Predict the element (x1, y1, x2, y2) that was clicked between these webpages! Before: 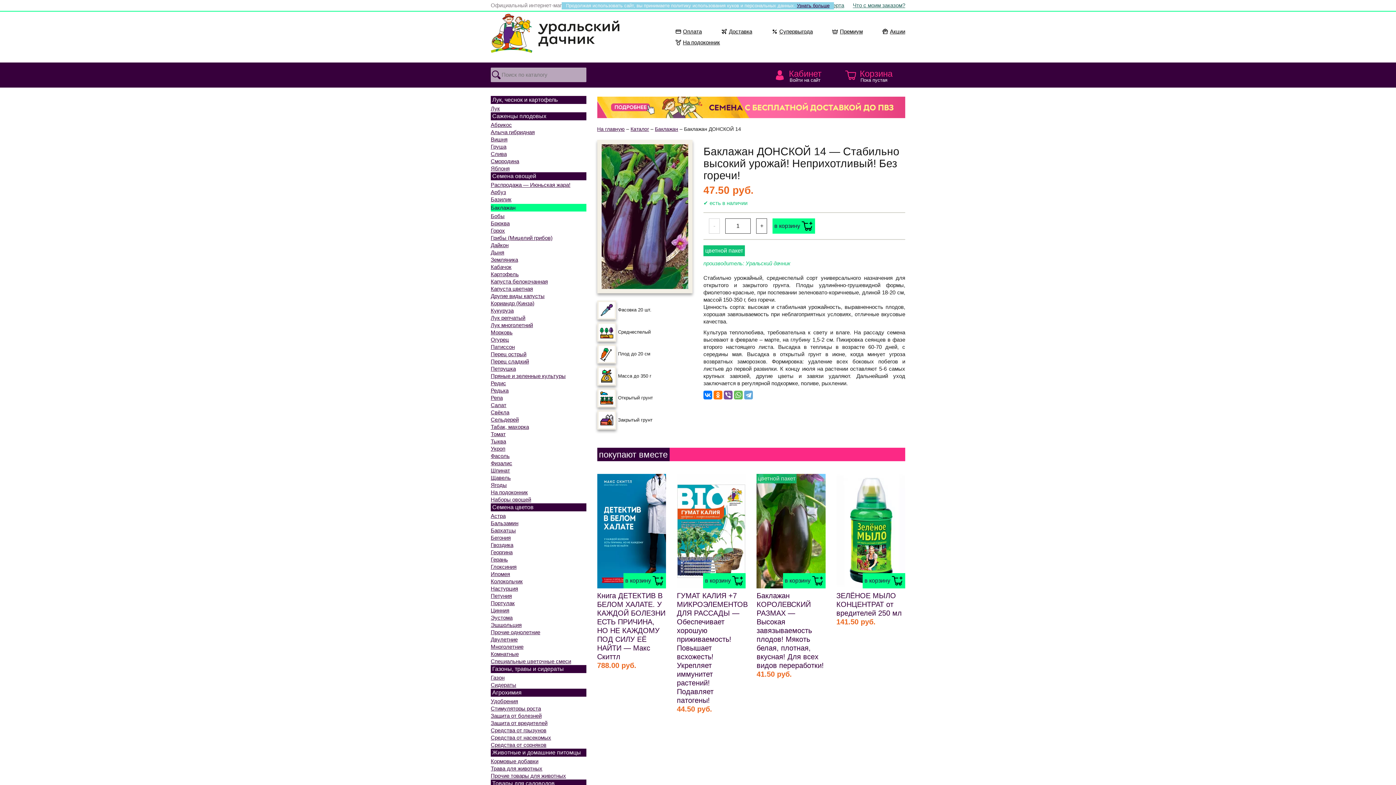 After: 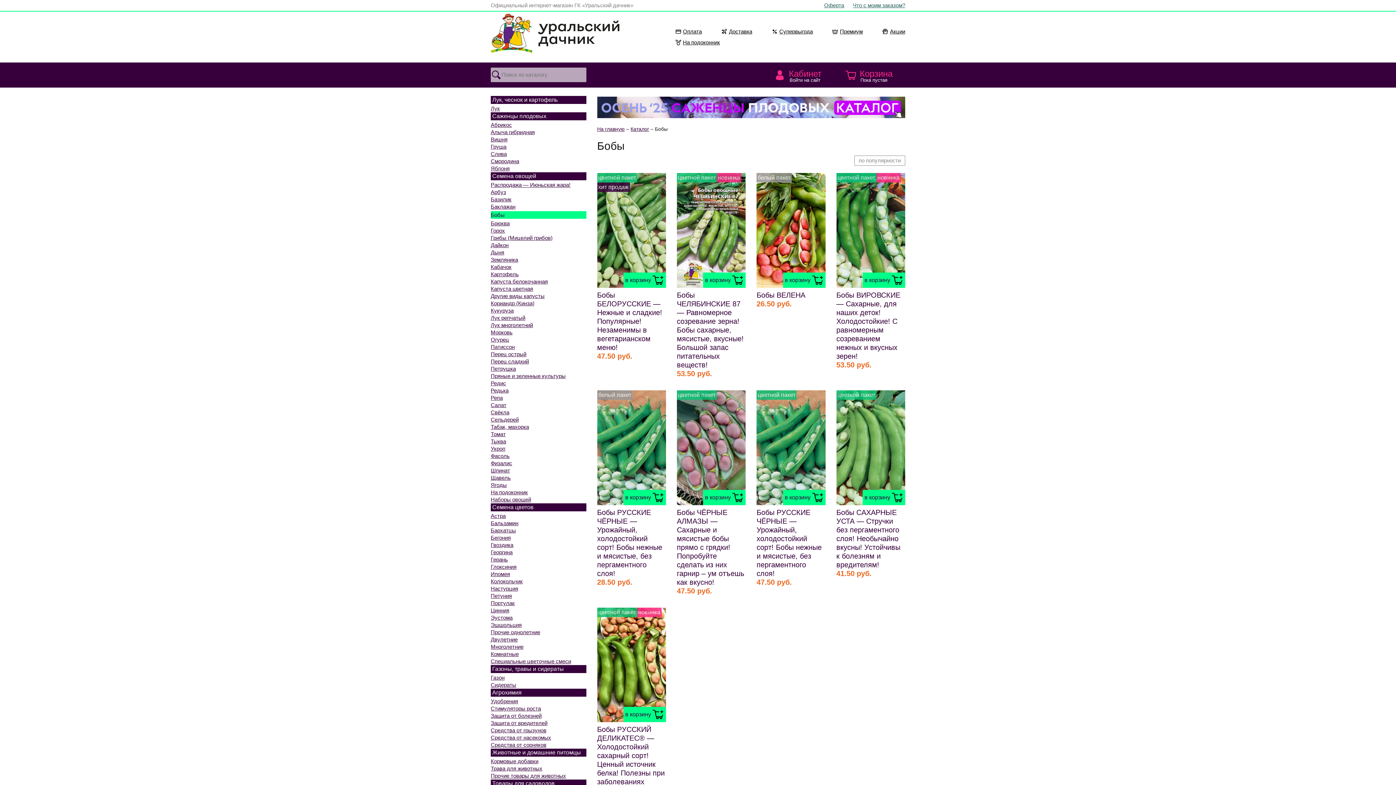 Action: label: Бобы bbox: (490, 213, 586, 218)